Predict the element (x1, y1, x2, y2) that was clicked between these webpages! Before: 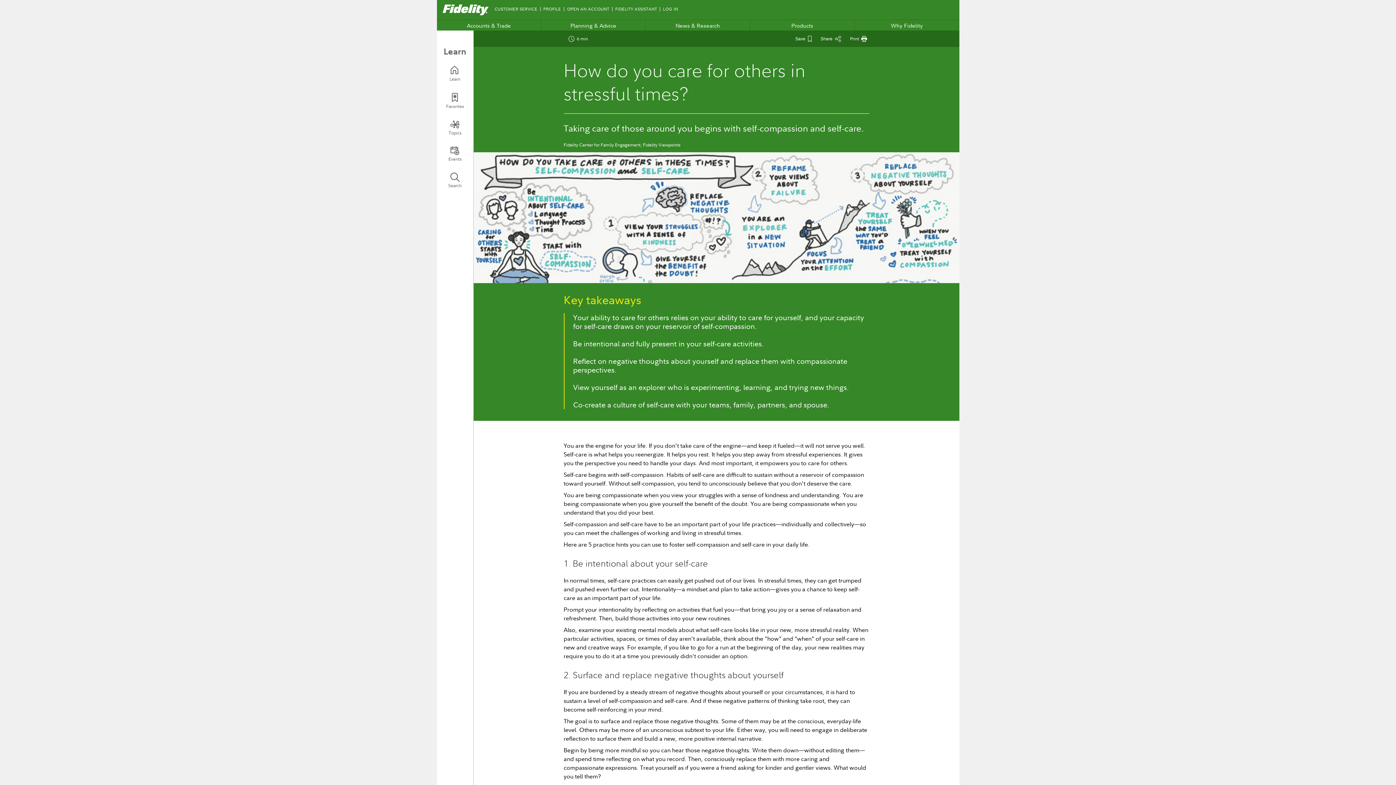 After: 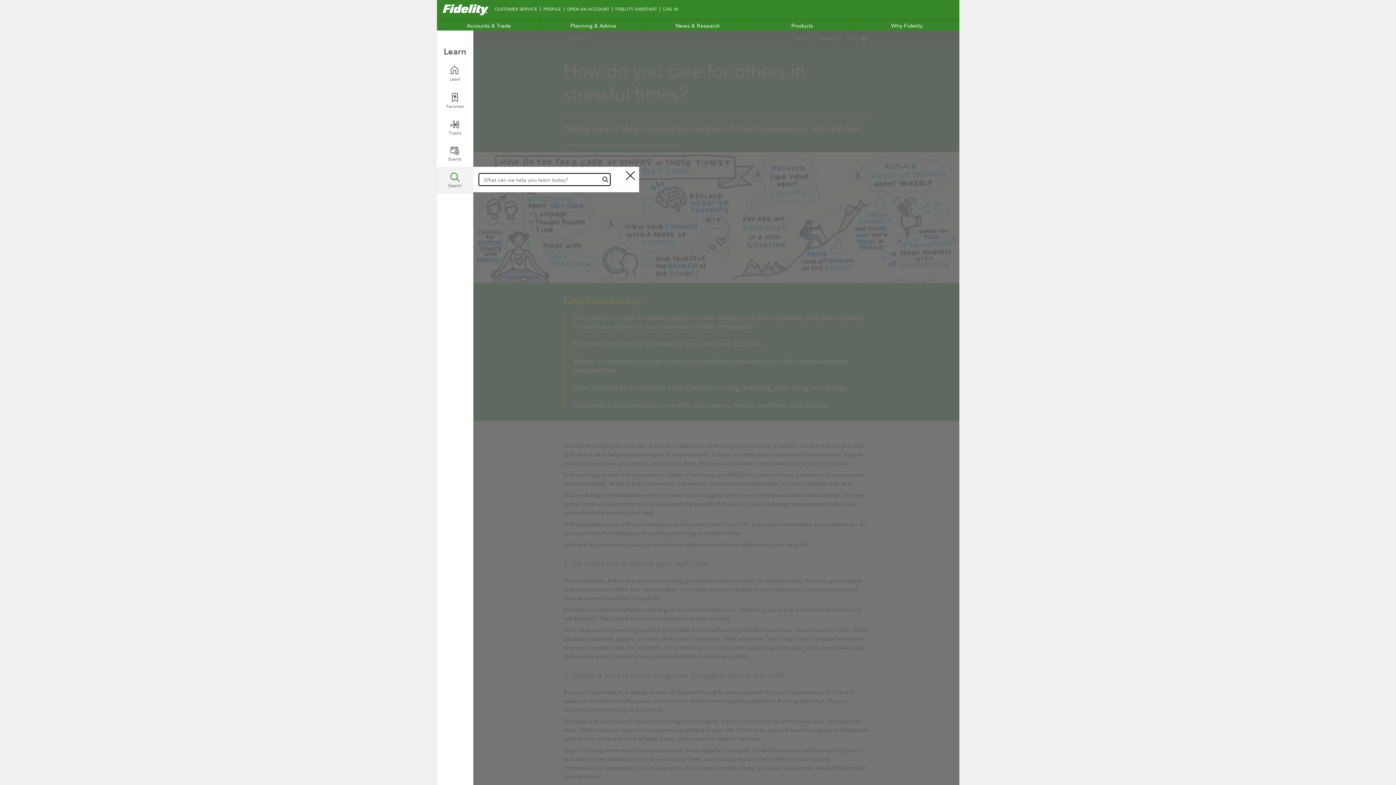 Action: bbox: (436, 172, 473, 188) label: Search